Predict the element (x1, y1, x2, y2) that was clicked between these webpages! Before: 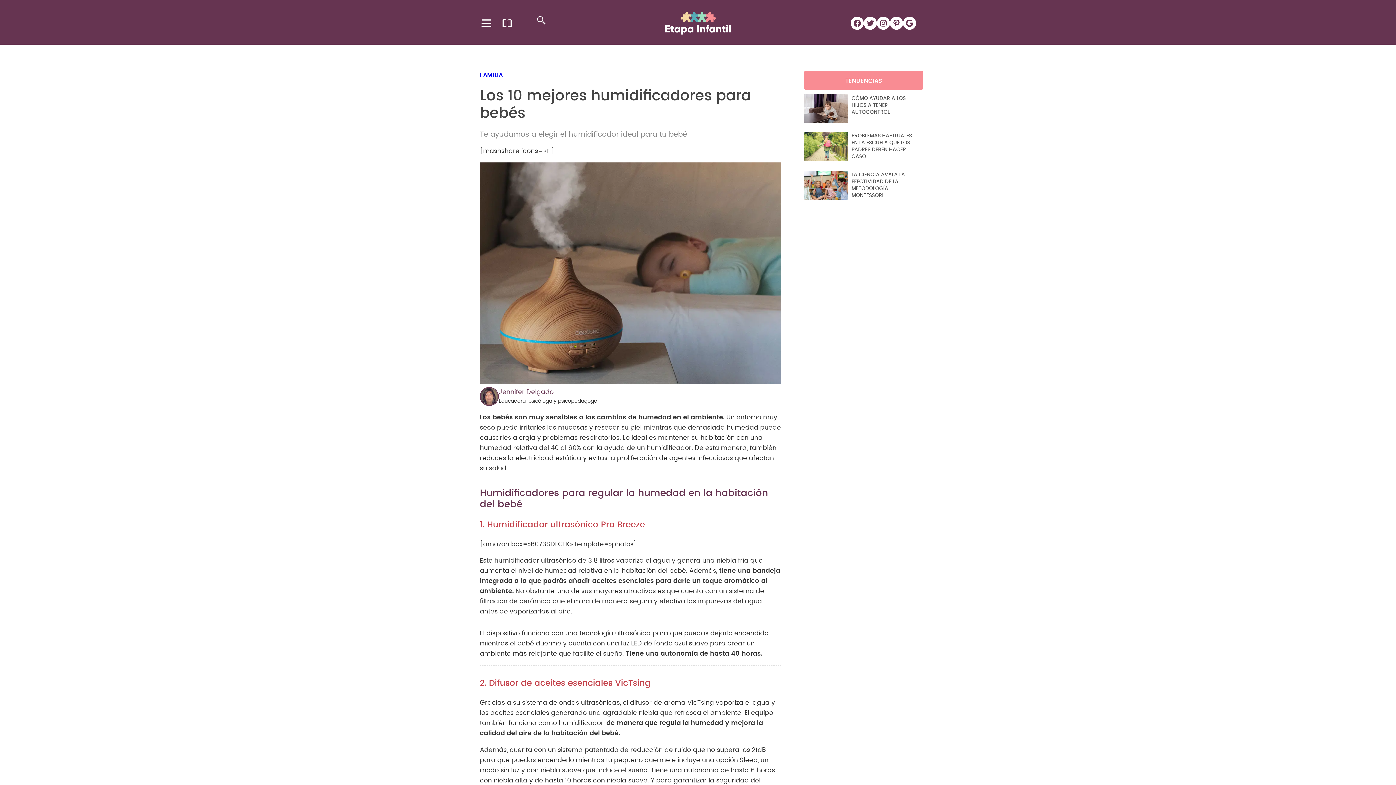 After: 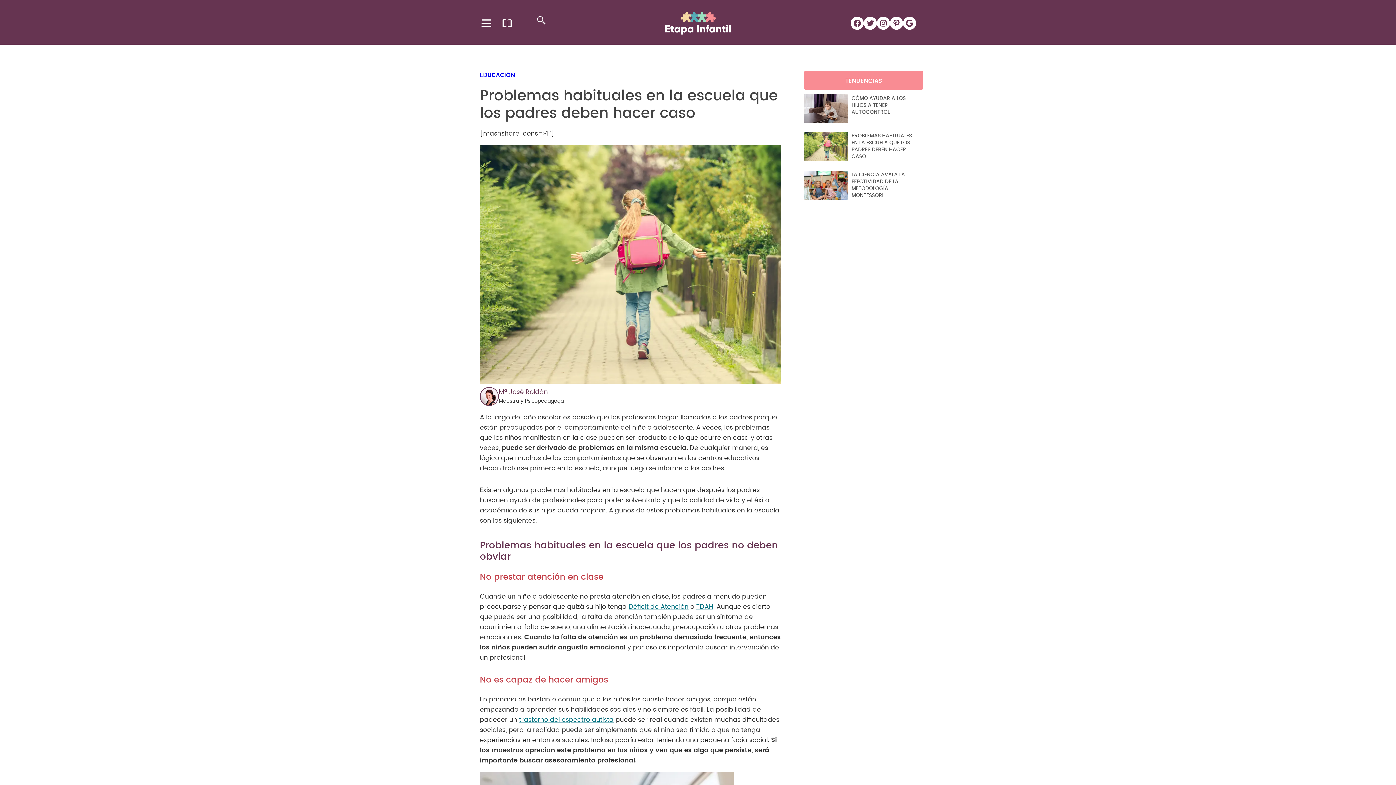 Action: bbox: (804, 129, 848, 163)